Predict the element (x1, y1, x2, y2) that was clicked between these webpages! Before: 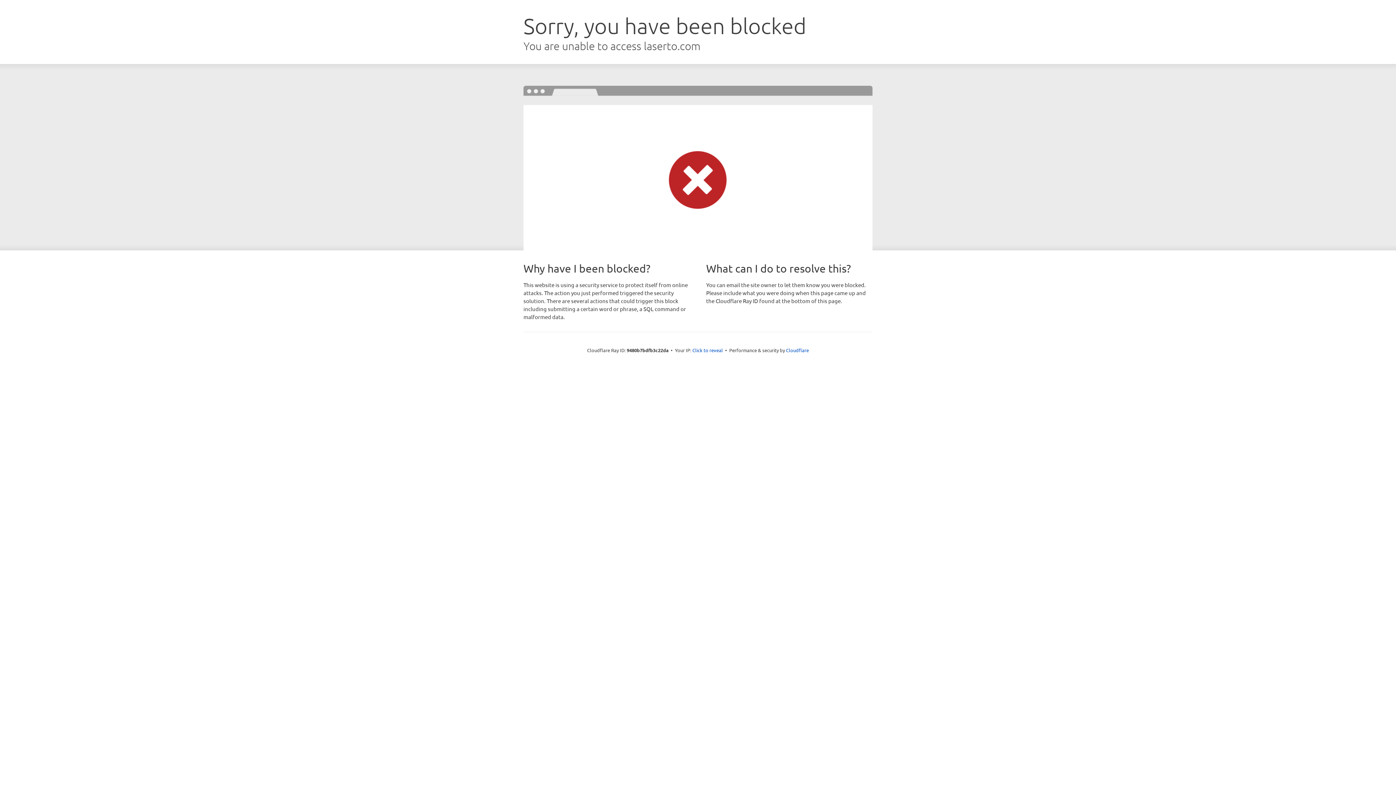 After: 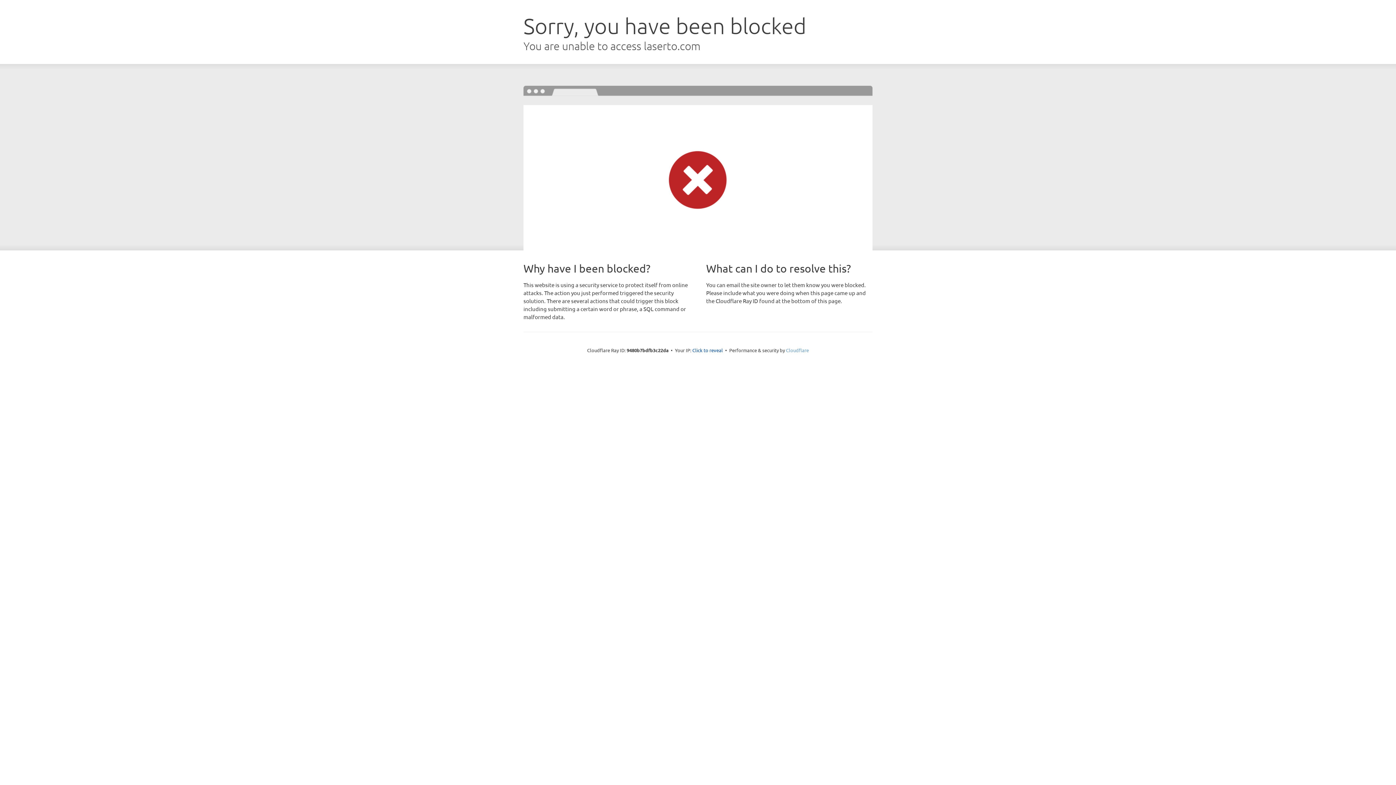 Action: label: Cloudflare bbox: (786, 347, 809, 353)